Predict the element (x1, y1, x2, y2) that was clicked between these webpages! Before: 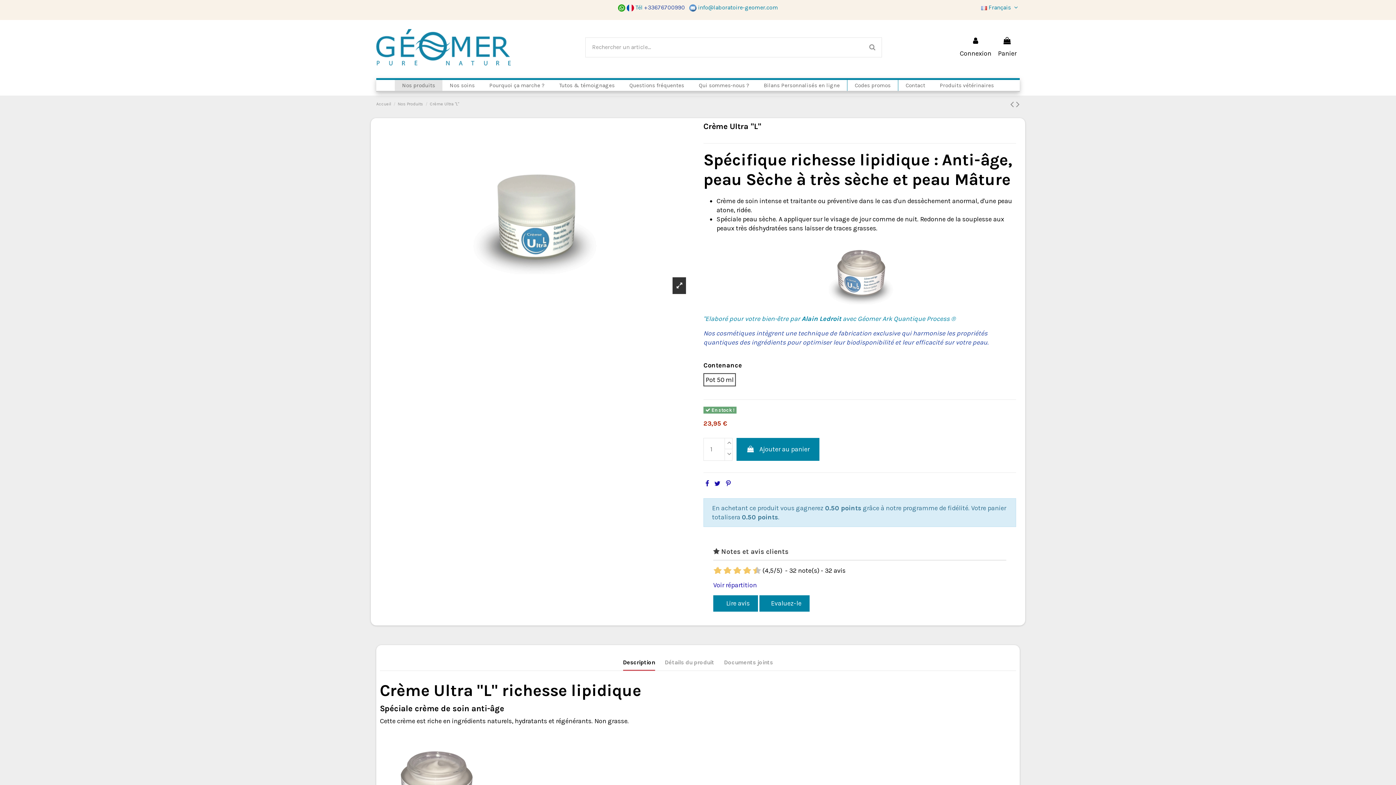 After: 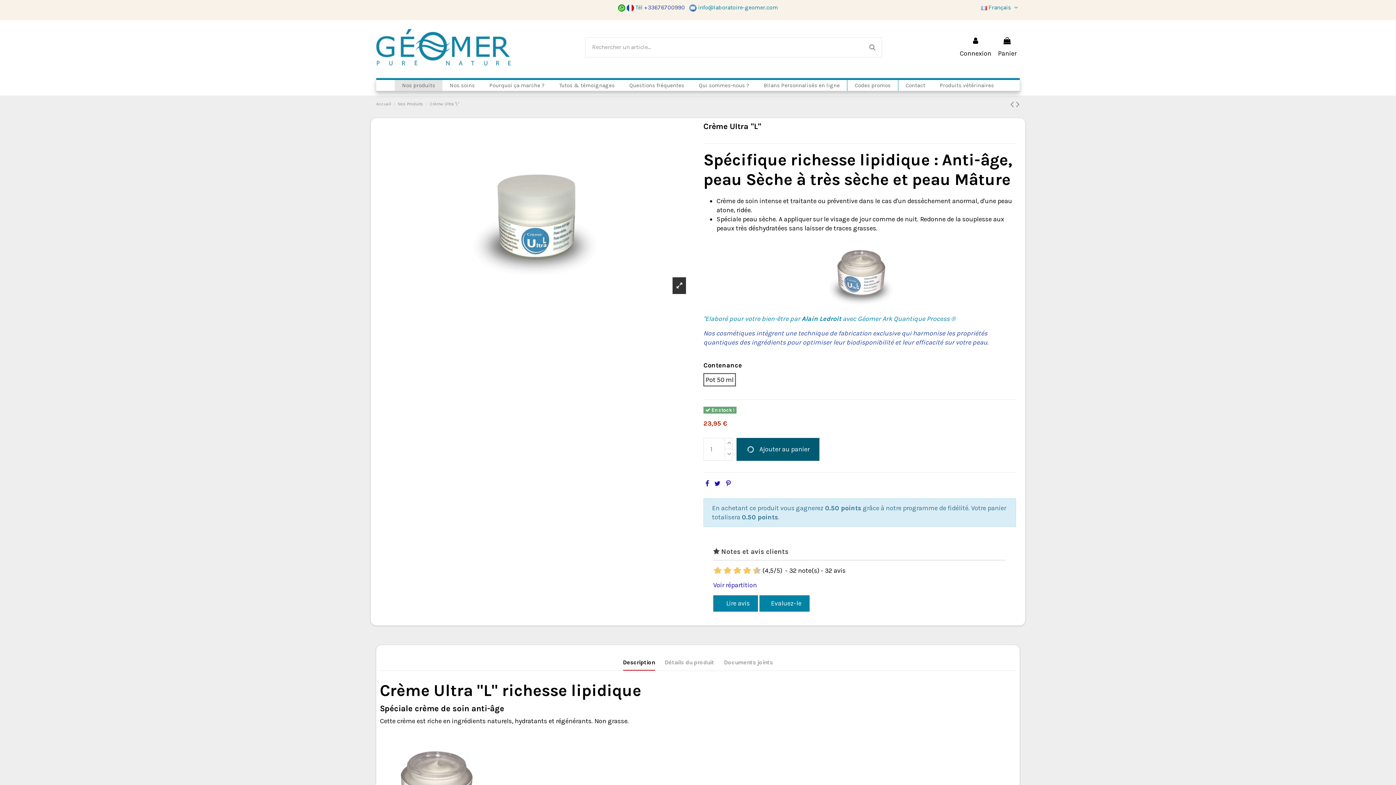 Action: label:  Ajouter au panier bbox: (736, 438, 819, 460)